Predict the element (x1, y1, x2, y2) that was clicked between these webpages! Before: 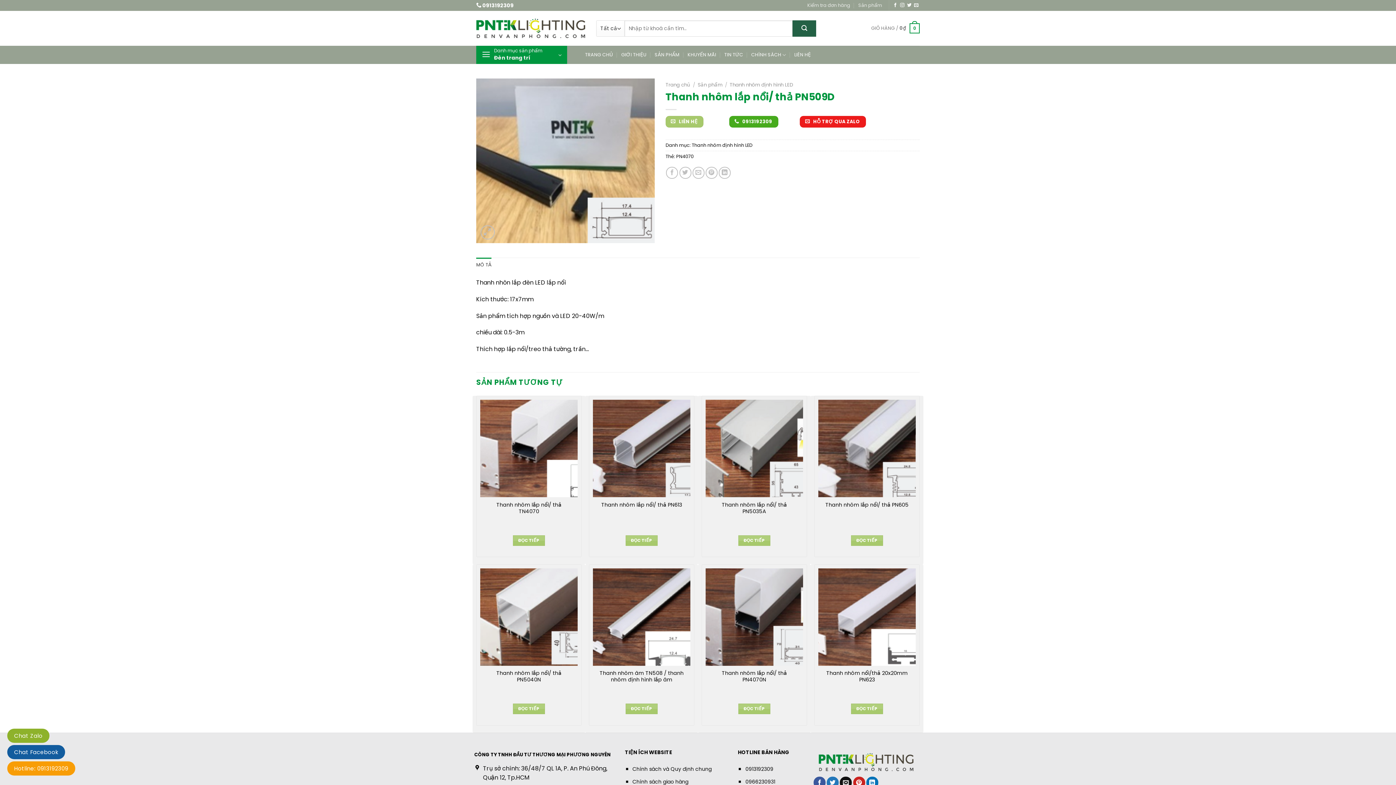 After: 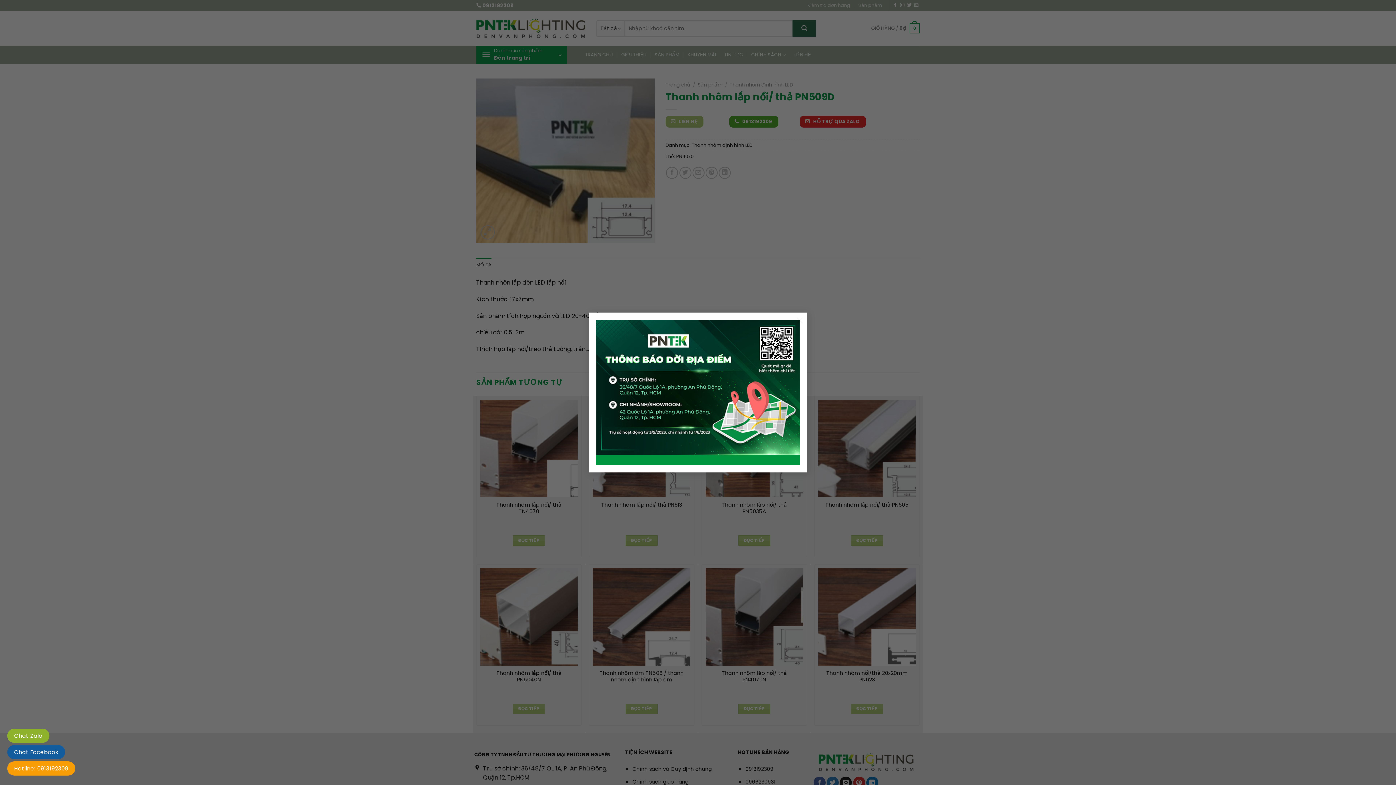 Action: bbox: (692, 166, 704, 178) label: Gửi email cho bạn bè